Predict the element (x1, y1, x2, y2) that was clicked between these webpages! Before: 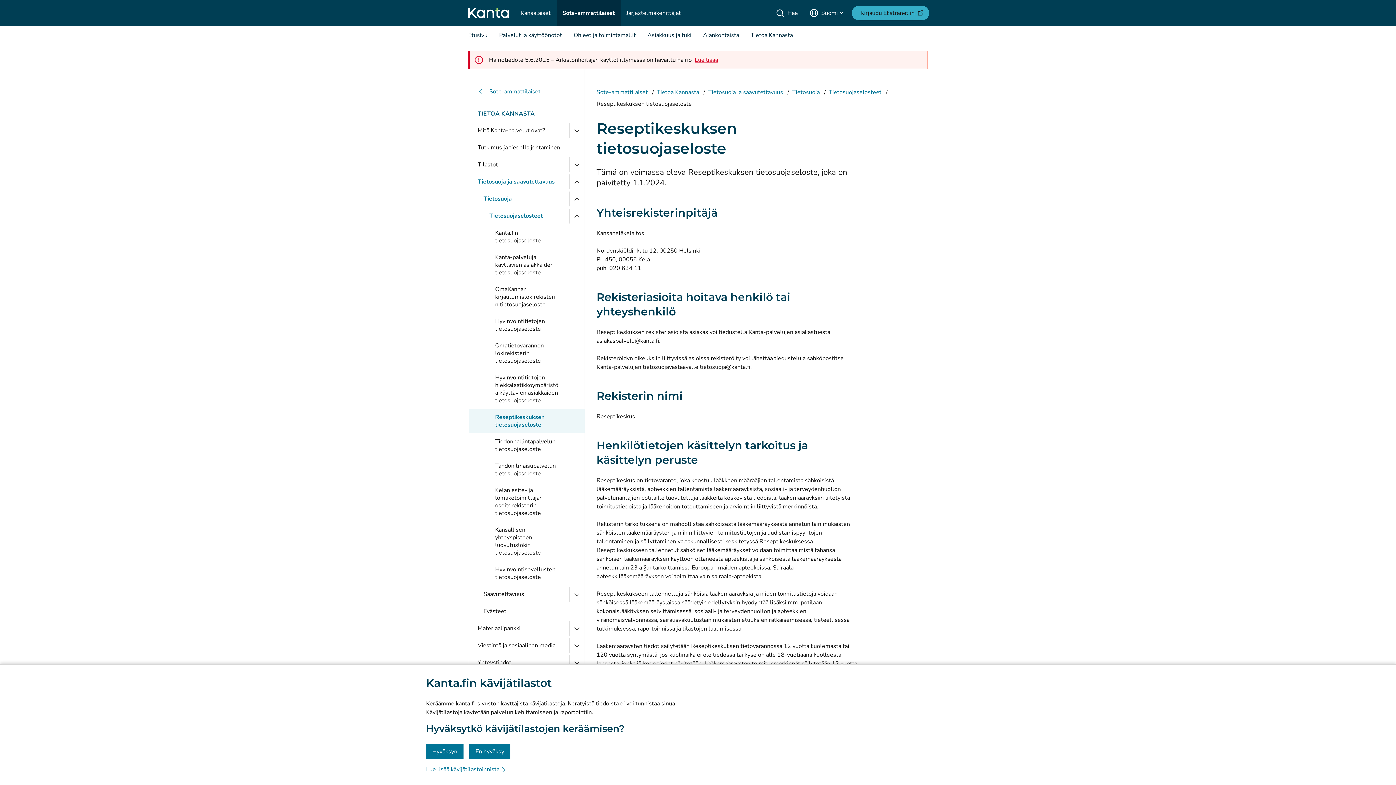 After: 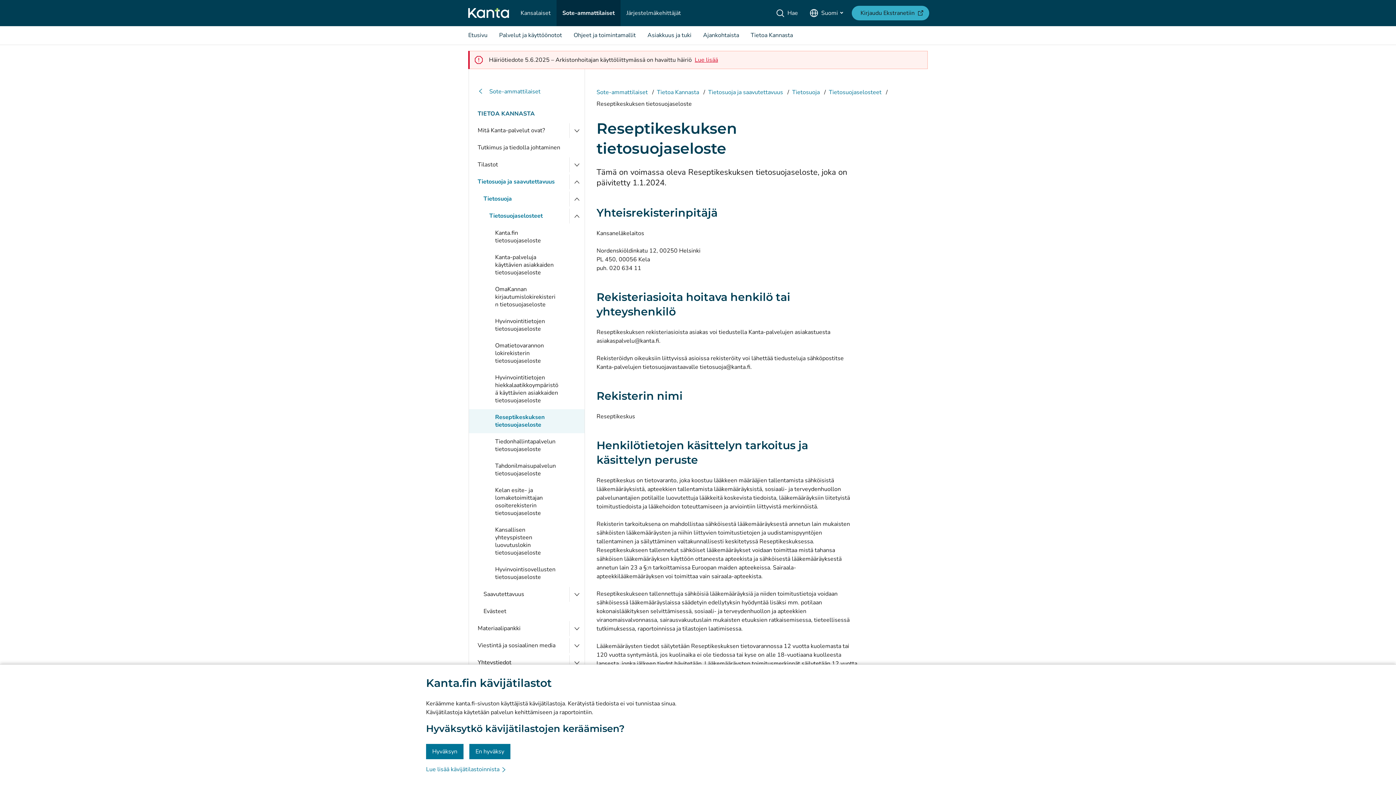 Action: bbox: (469, 409, 584, 433) label: Reseptikeskuksen tietosuojaseloste